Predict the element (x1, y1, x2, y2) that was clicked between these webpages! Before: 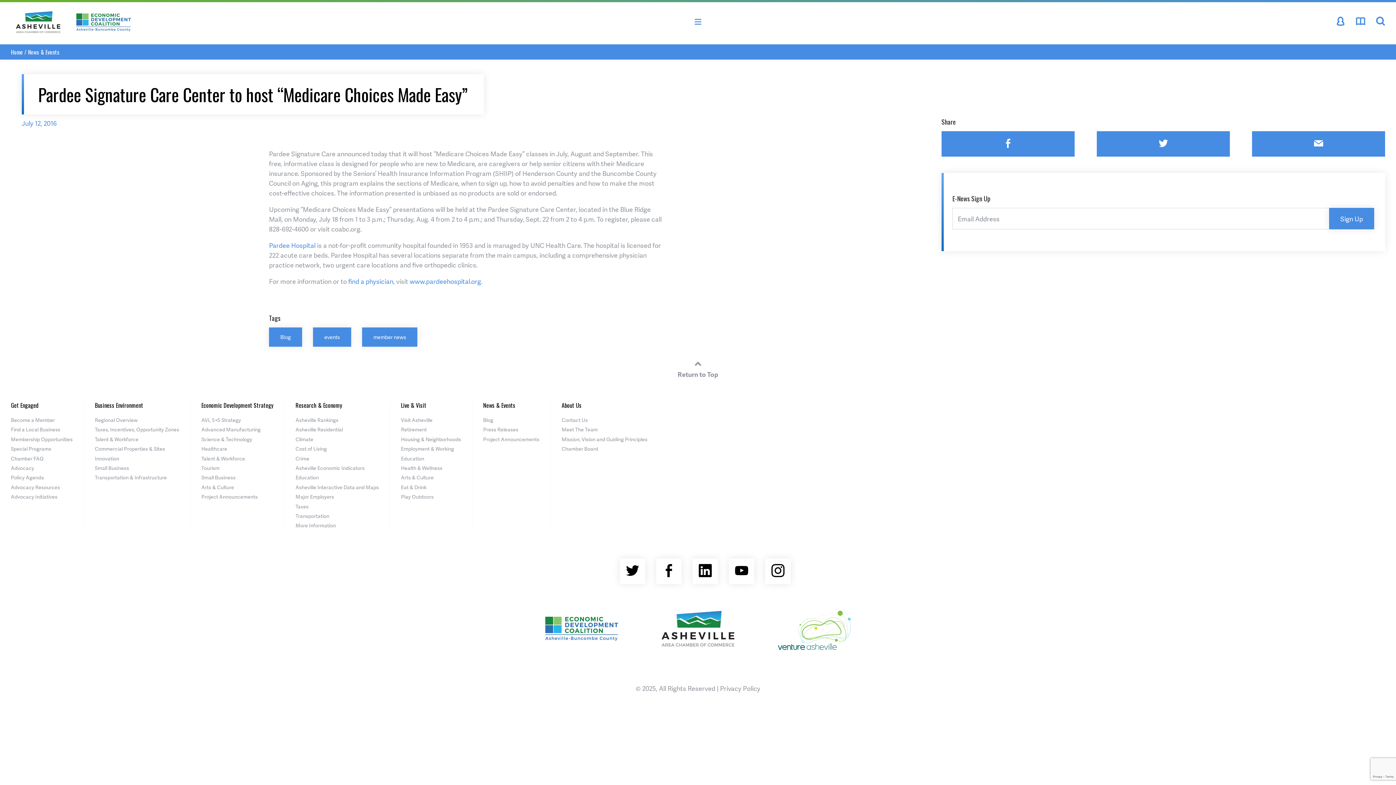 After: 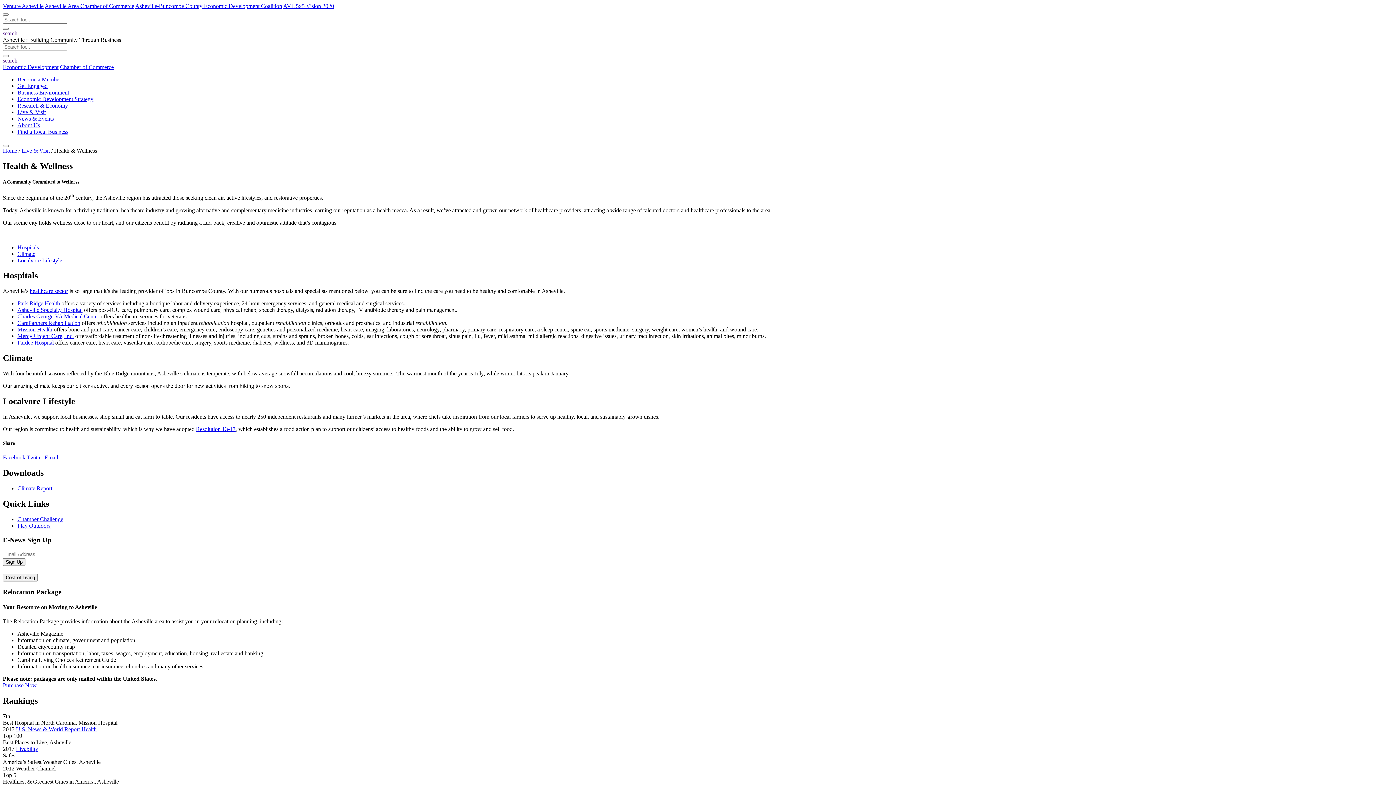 Action: bbox: (401, 464, 442, 471) label: Health & Wellness